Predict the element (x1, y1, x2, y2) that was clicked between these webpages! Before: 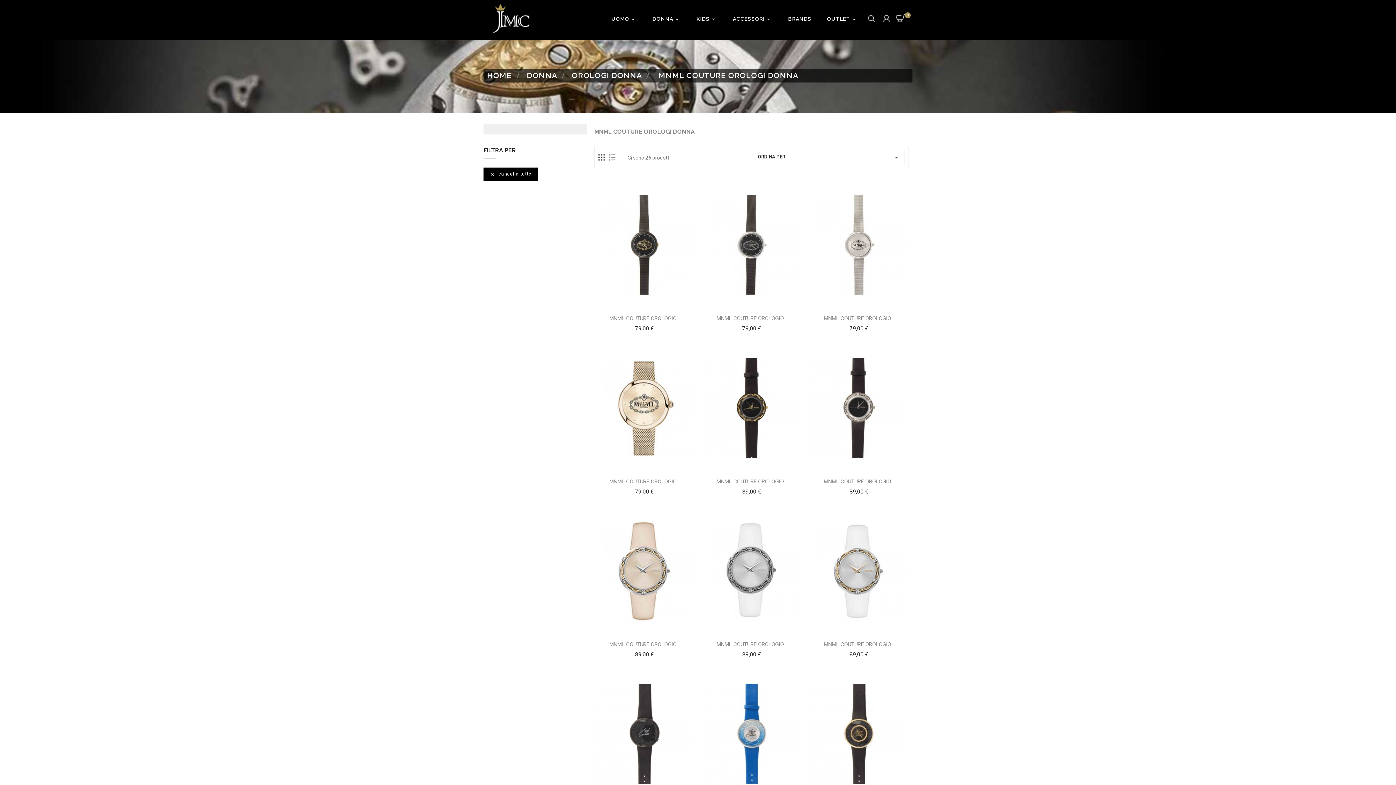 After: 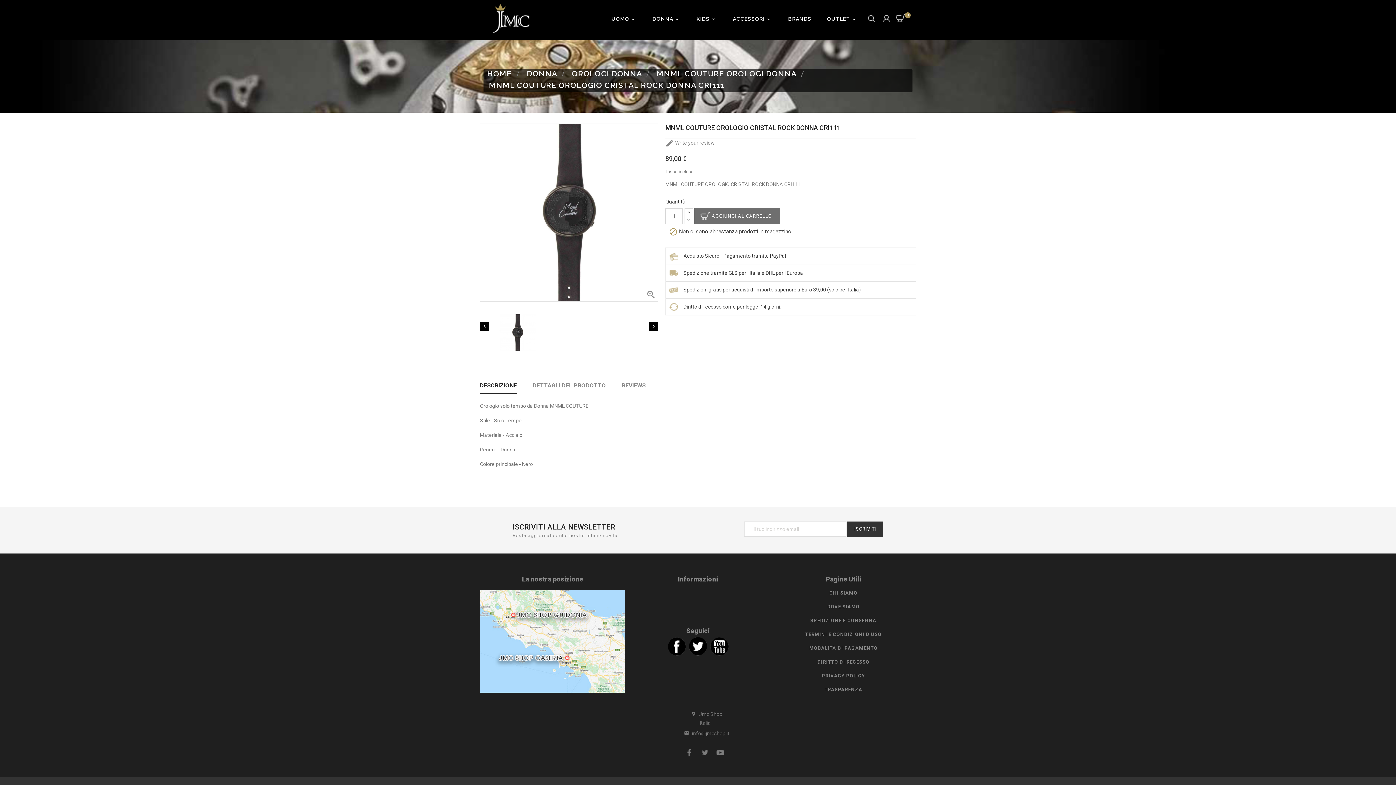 Action: bbox: (594, 669, 694, 799)